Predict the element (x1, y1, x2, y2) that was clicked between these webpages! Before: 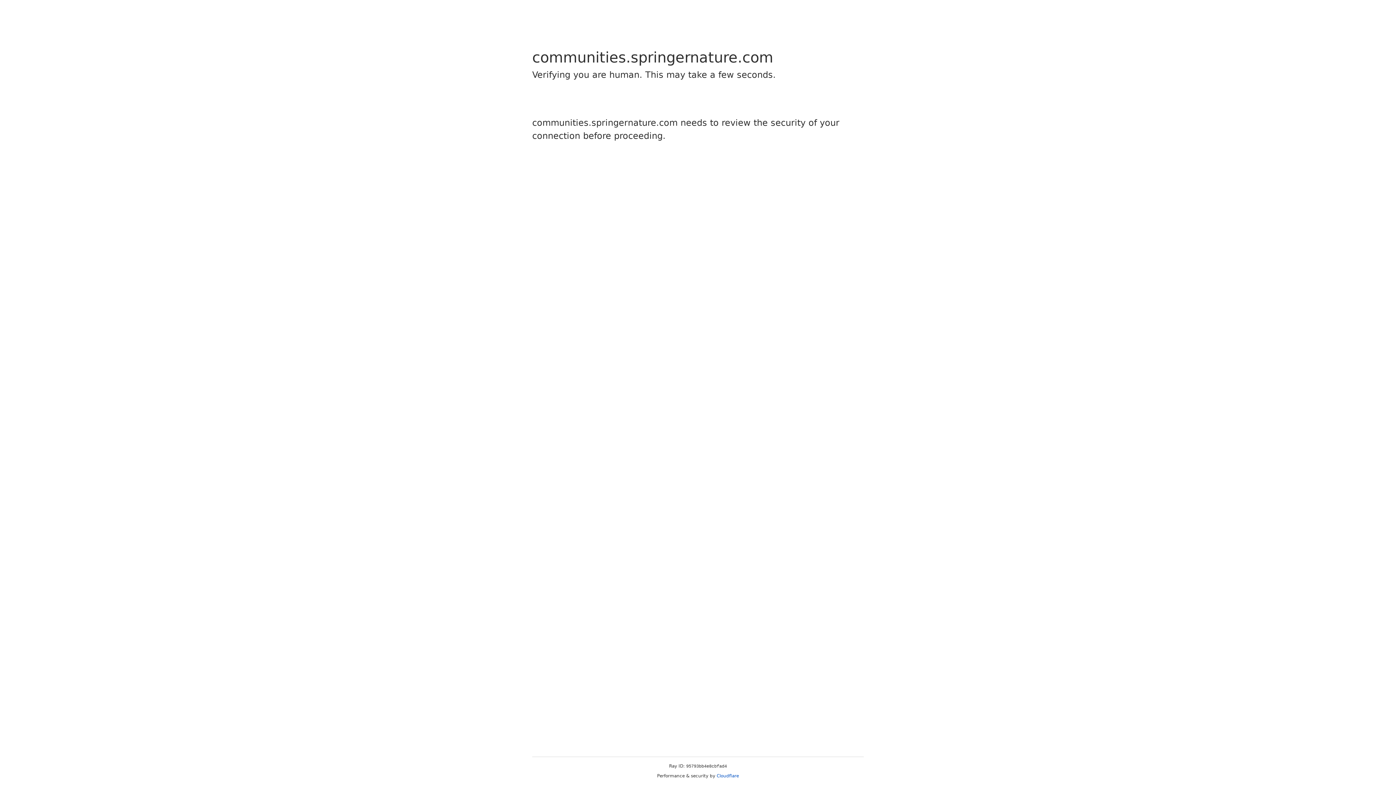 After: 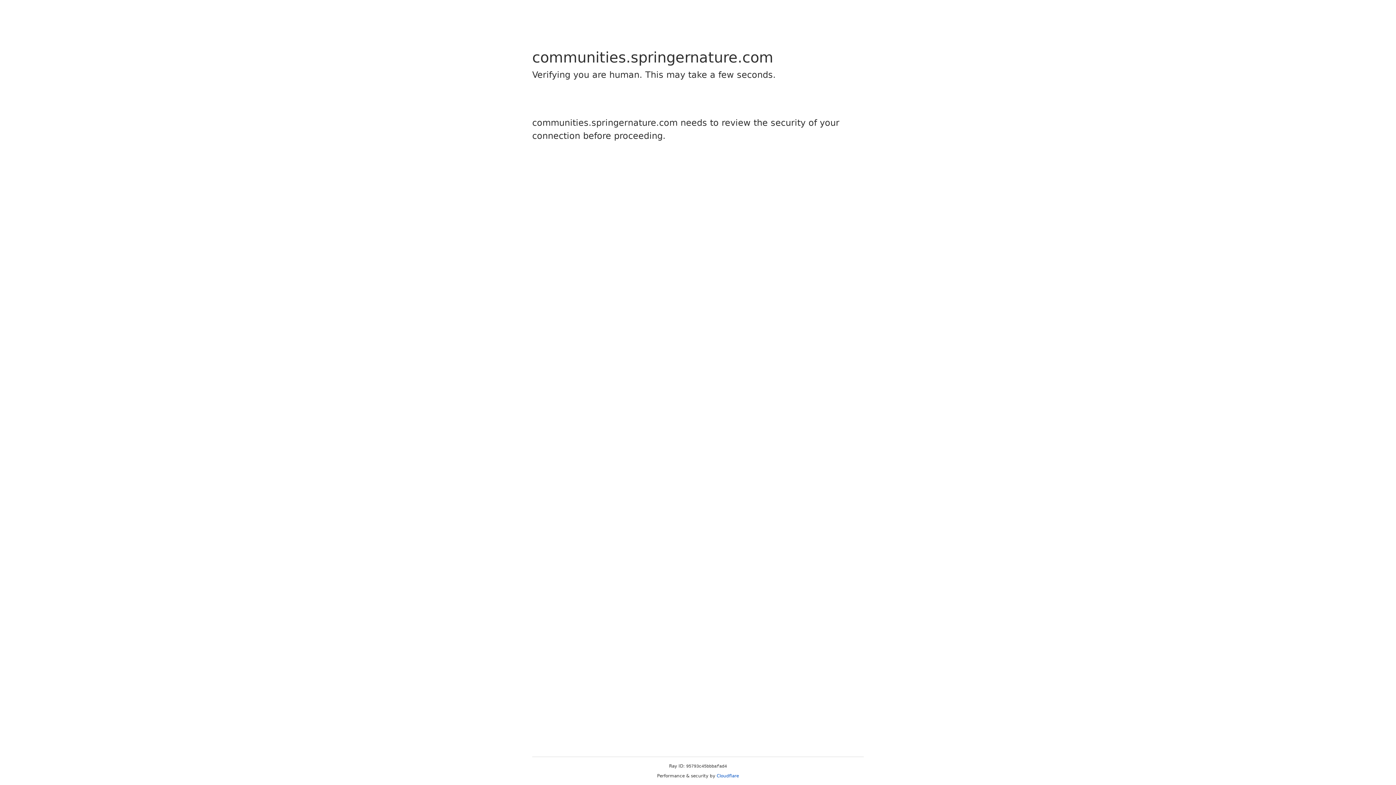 Action: bbox: (716, 773, 739, 778) label: Cloudflare